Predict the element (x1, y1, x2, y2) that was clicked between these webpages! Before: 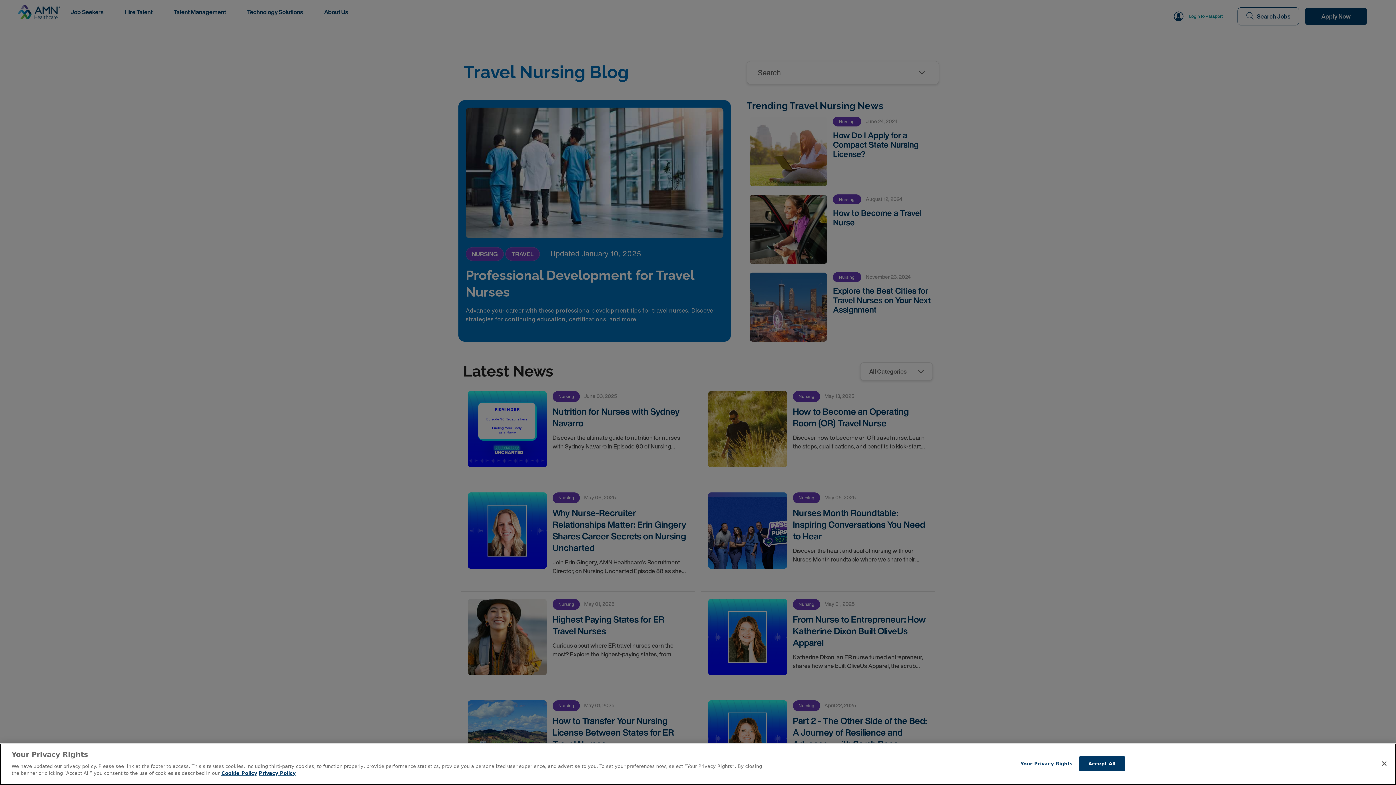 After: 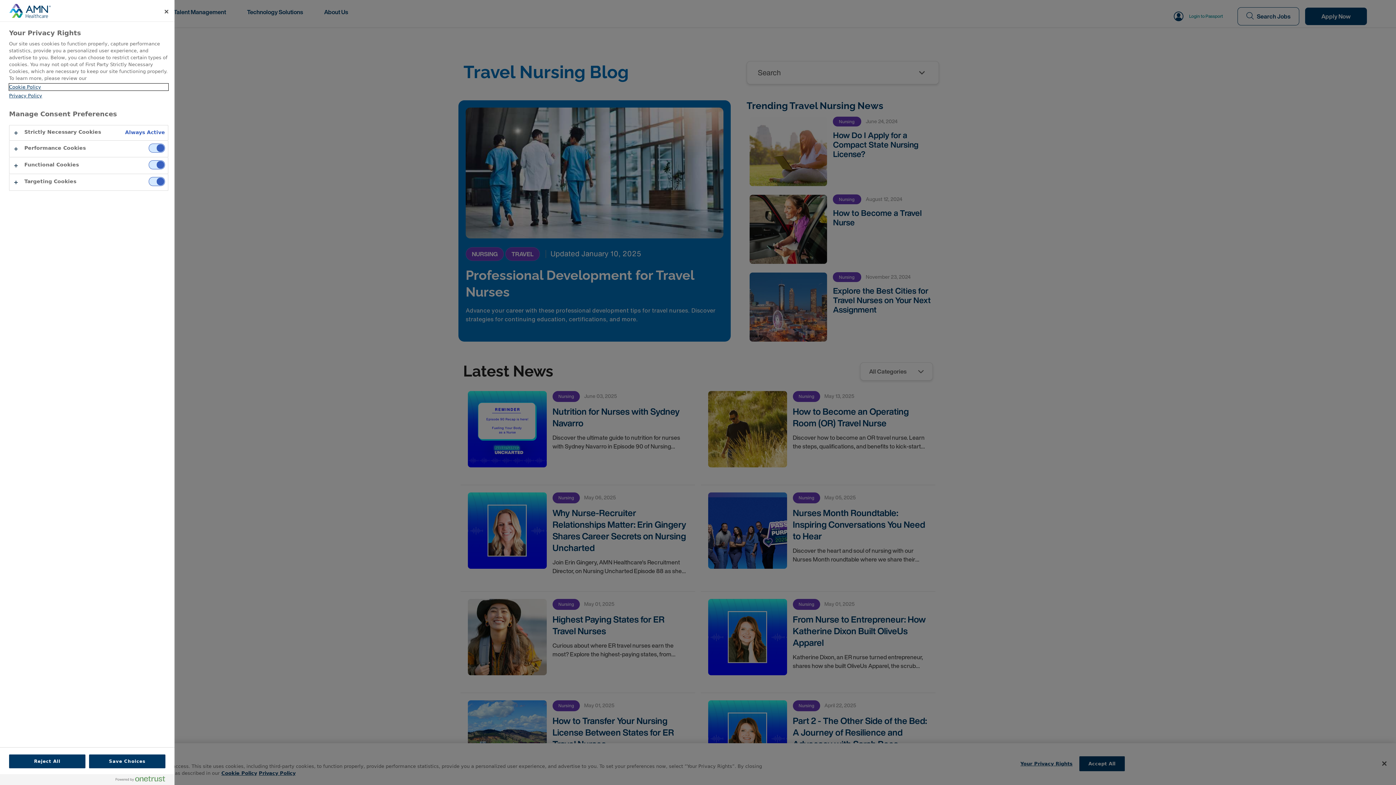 Action: bbox: (1020, 756, 1072, 771) label: Your Privacy Rights